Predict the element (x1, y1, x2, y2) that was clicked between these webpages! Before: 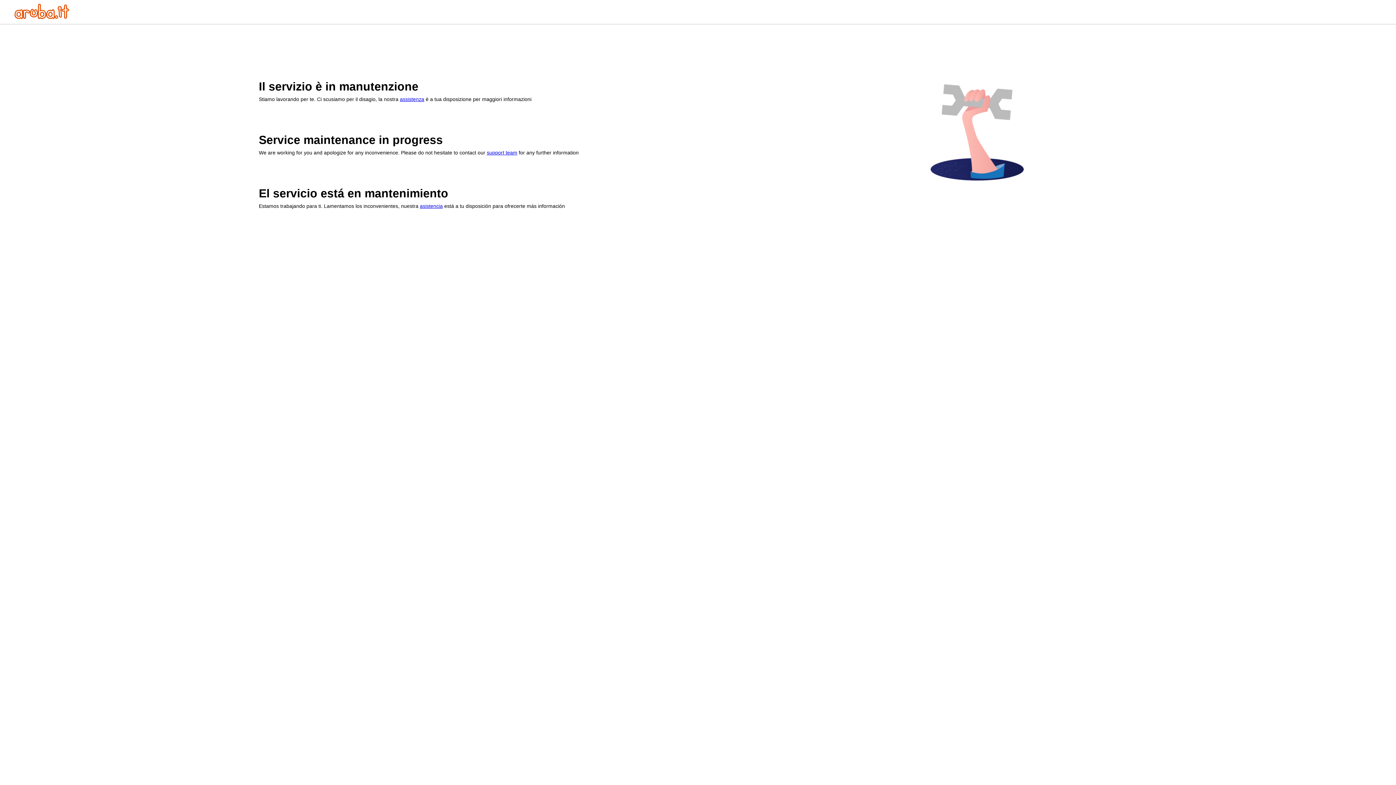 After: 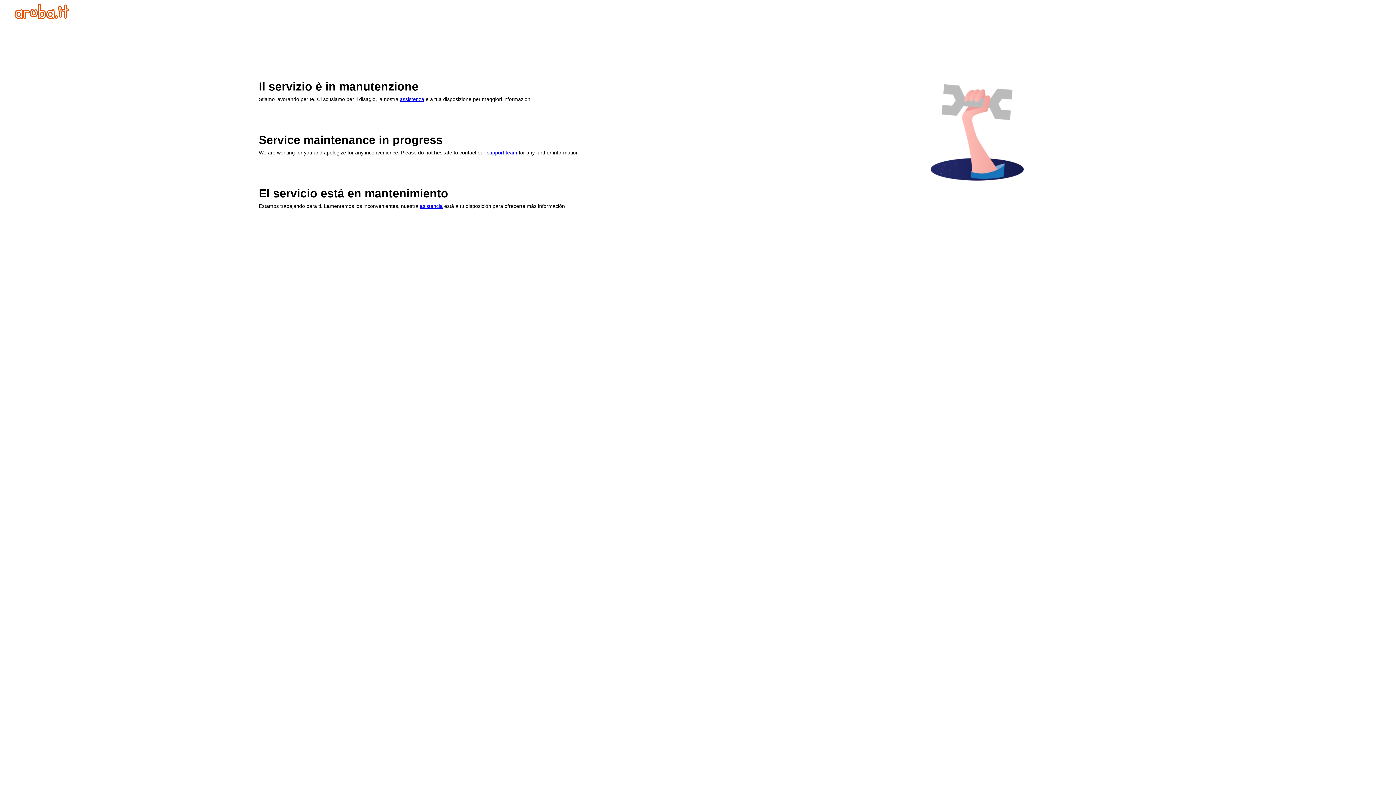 Action: label: asistencia bbox: (420, 203, 442, 209)